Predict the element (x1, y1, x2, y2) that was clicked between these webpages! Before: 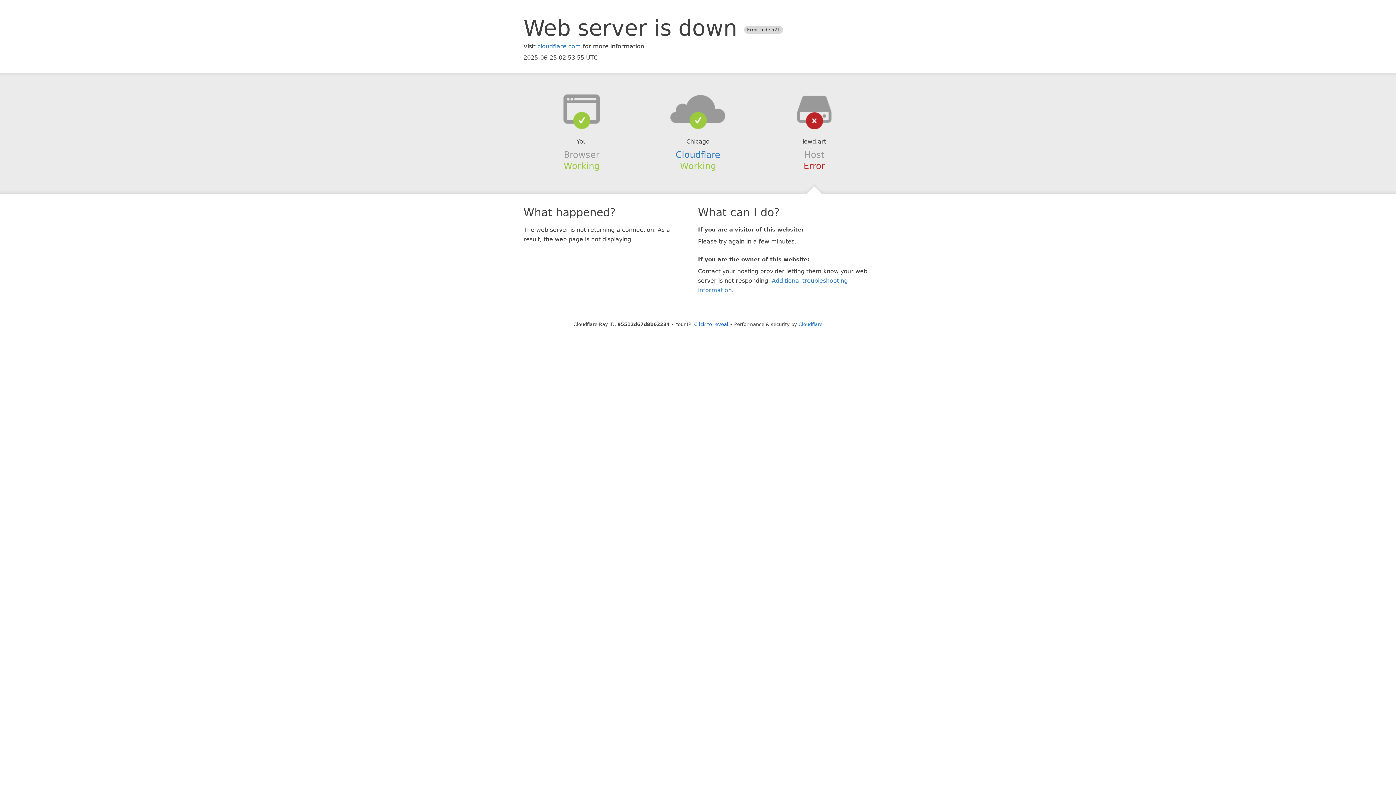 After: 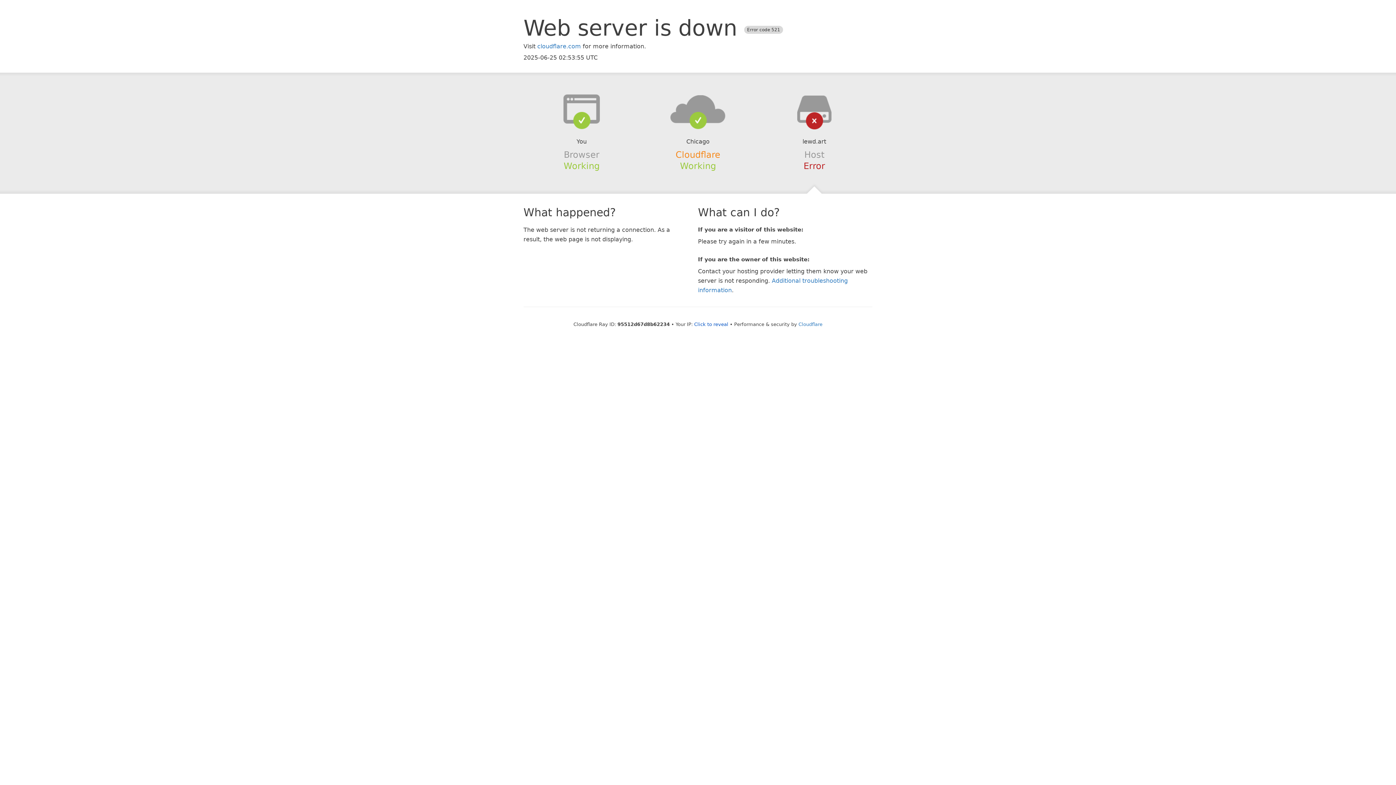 Action: bbox: (675, 149, 720, 159) label: Cloudflare